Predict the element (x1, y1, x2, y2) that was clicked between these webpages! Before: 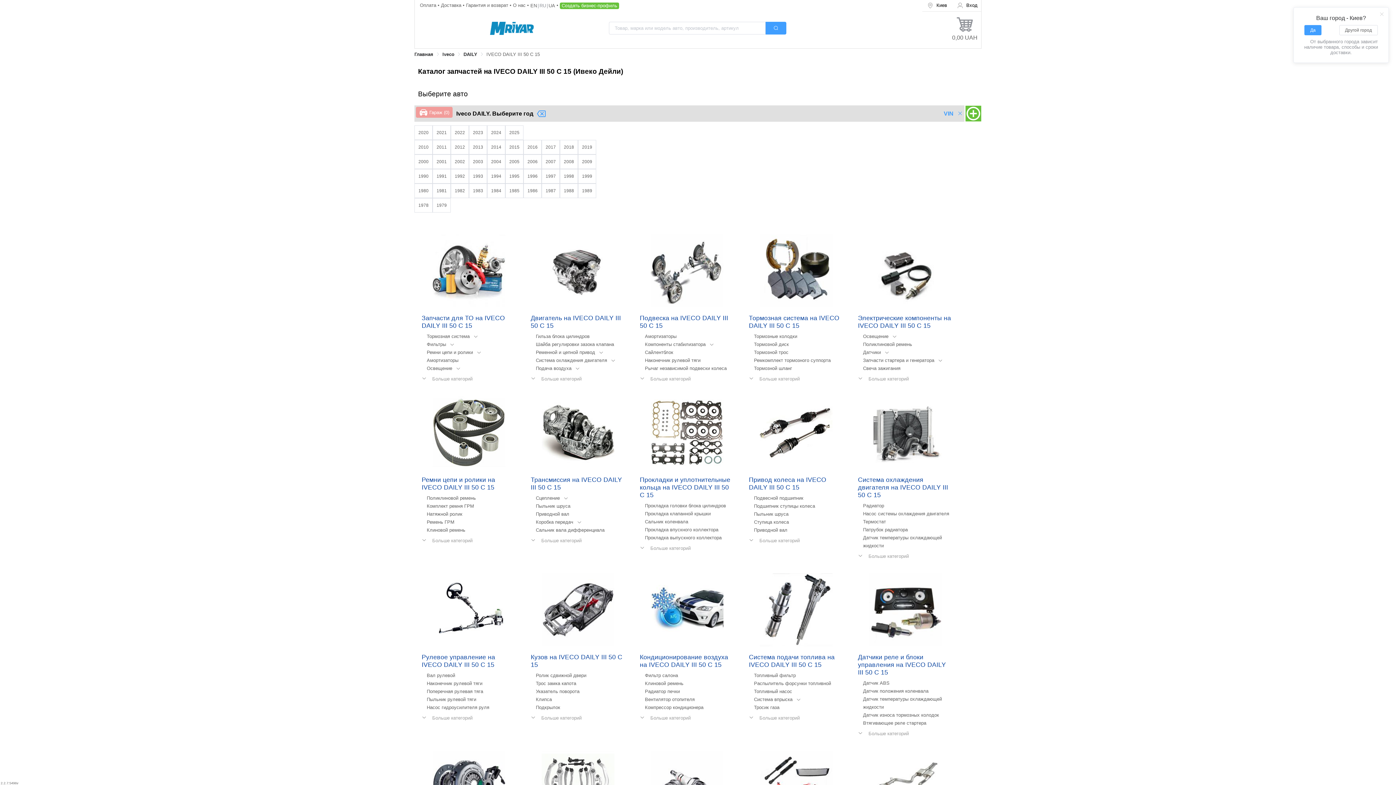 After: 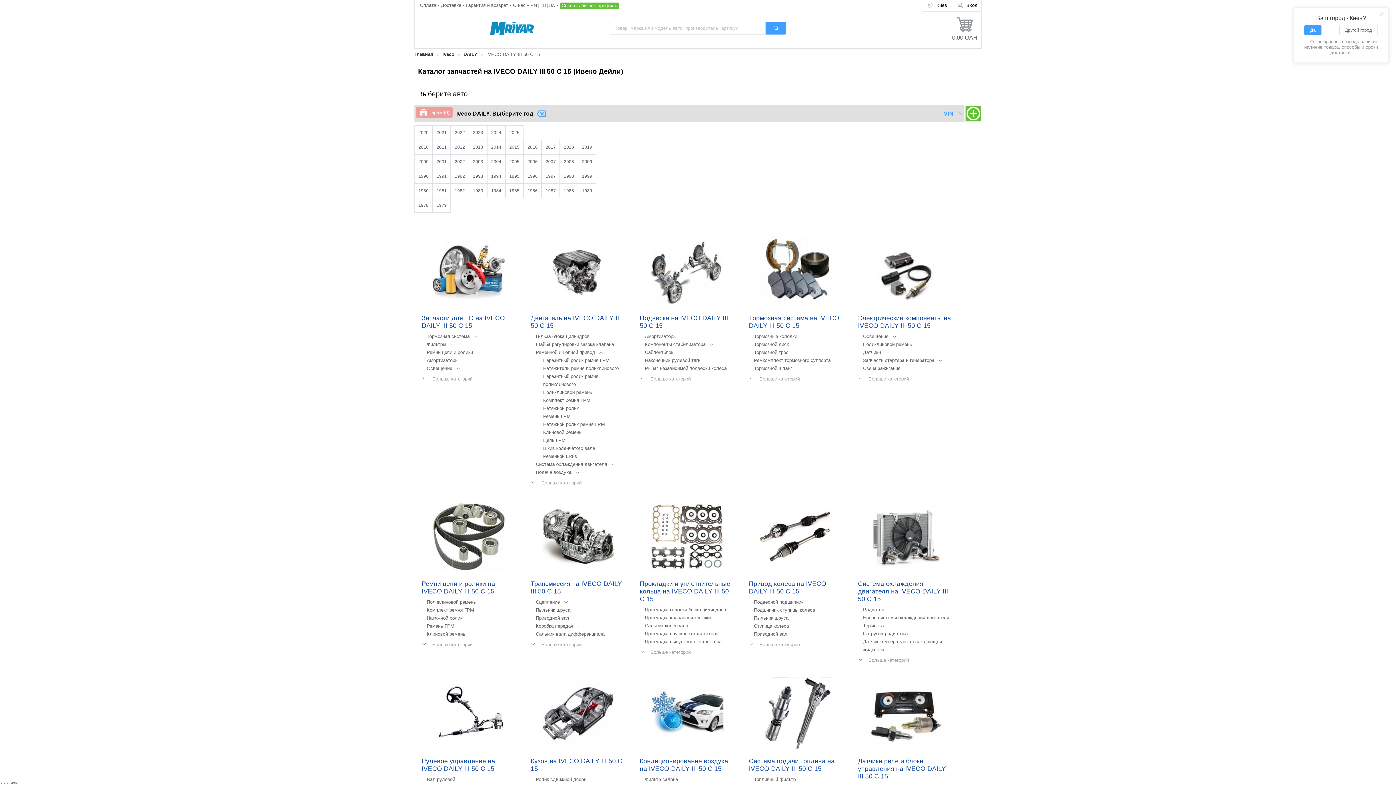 Action: bbox: (598, 350, 603, 355)